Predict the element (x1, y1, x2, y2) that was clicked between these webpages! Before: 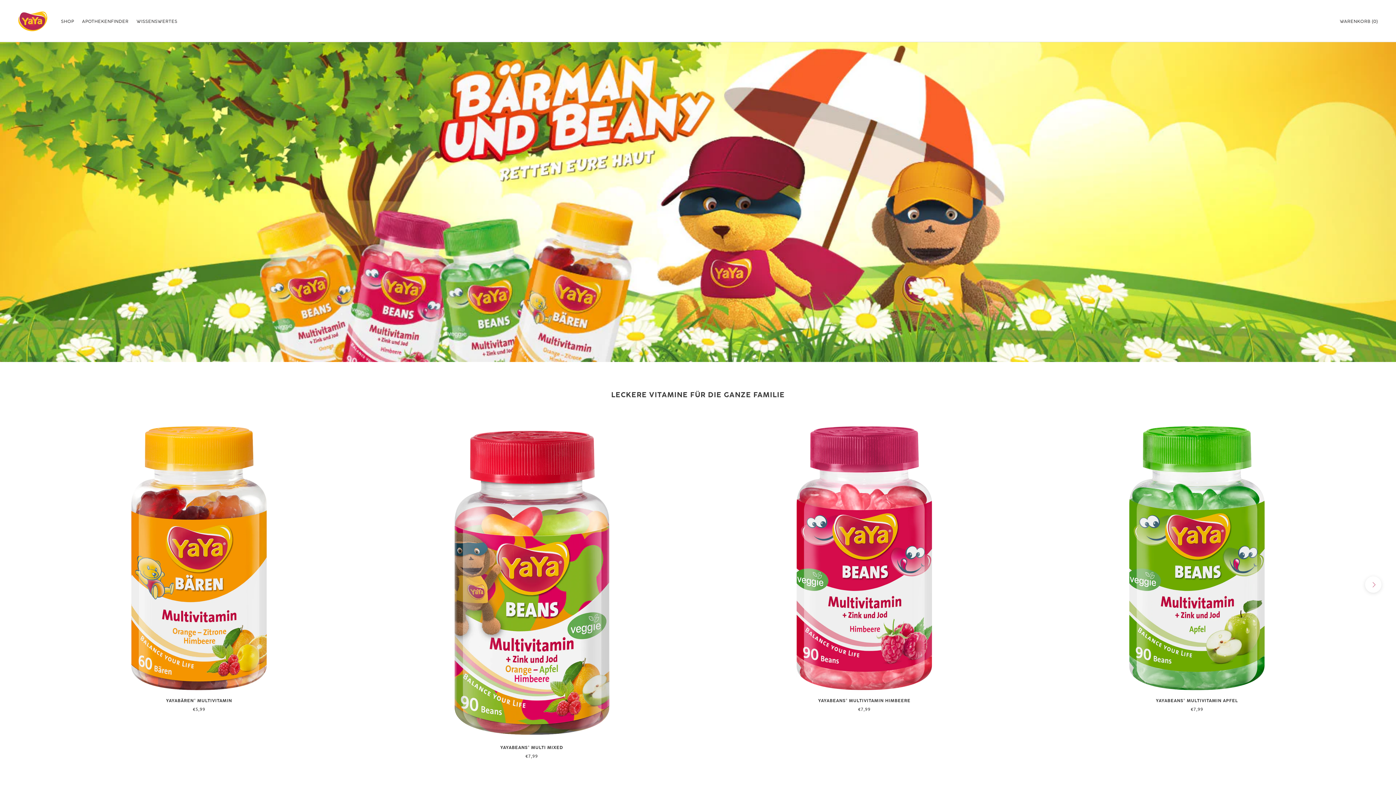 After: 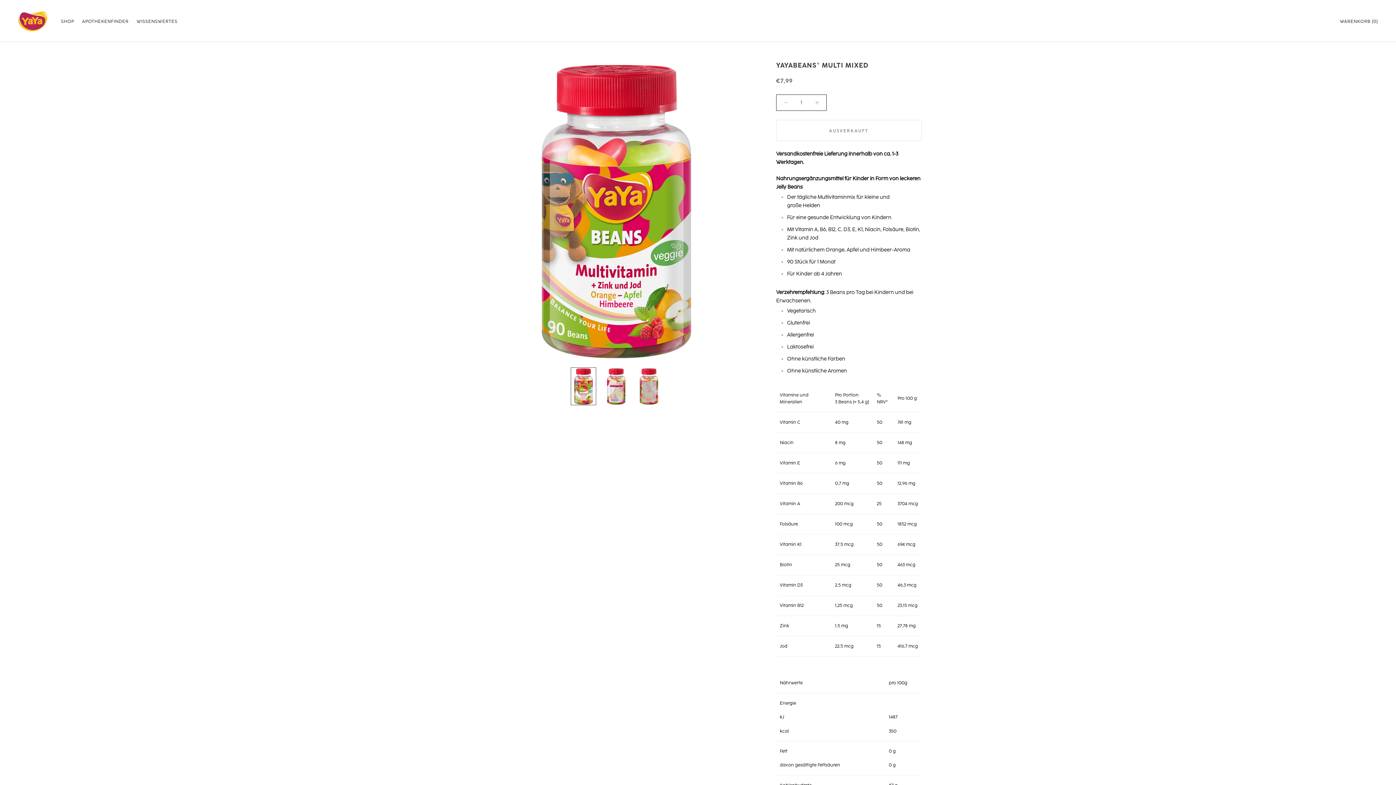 Action: bbox: (376, 426, 687, 737)